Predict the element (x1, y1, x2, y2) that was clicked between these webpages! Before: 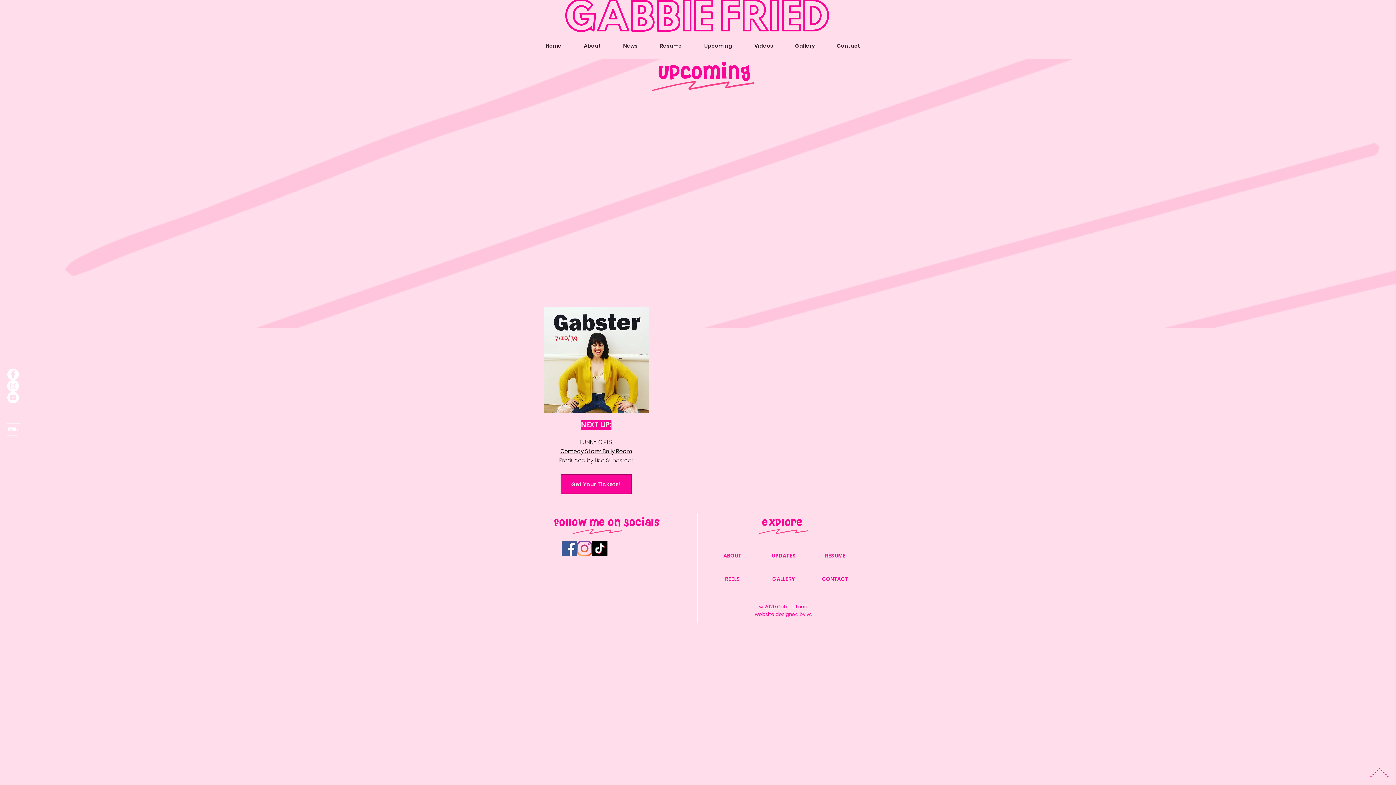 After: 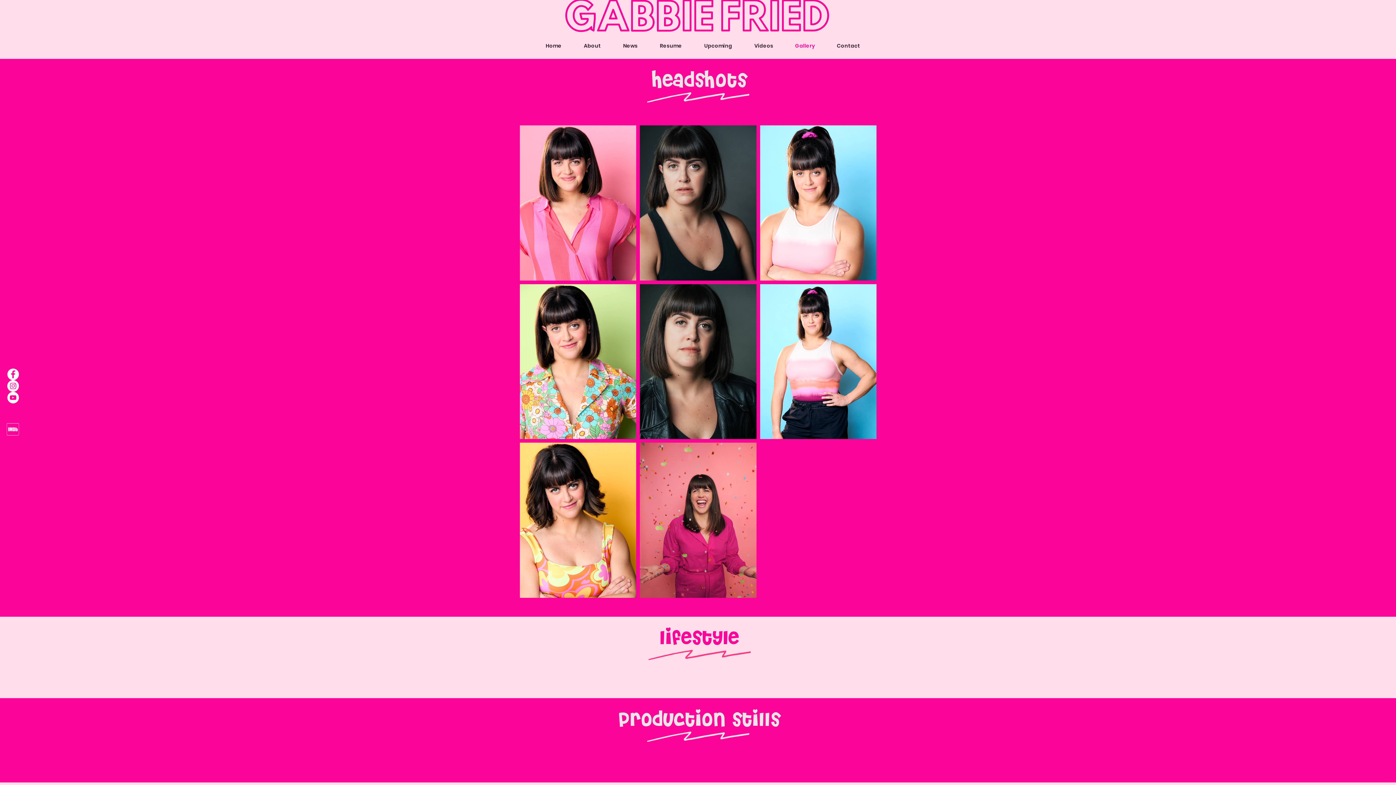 Action: label: GALLERY bbox: (758, 572, 809, 586)